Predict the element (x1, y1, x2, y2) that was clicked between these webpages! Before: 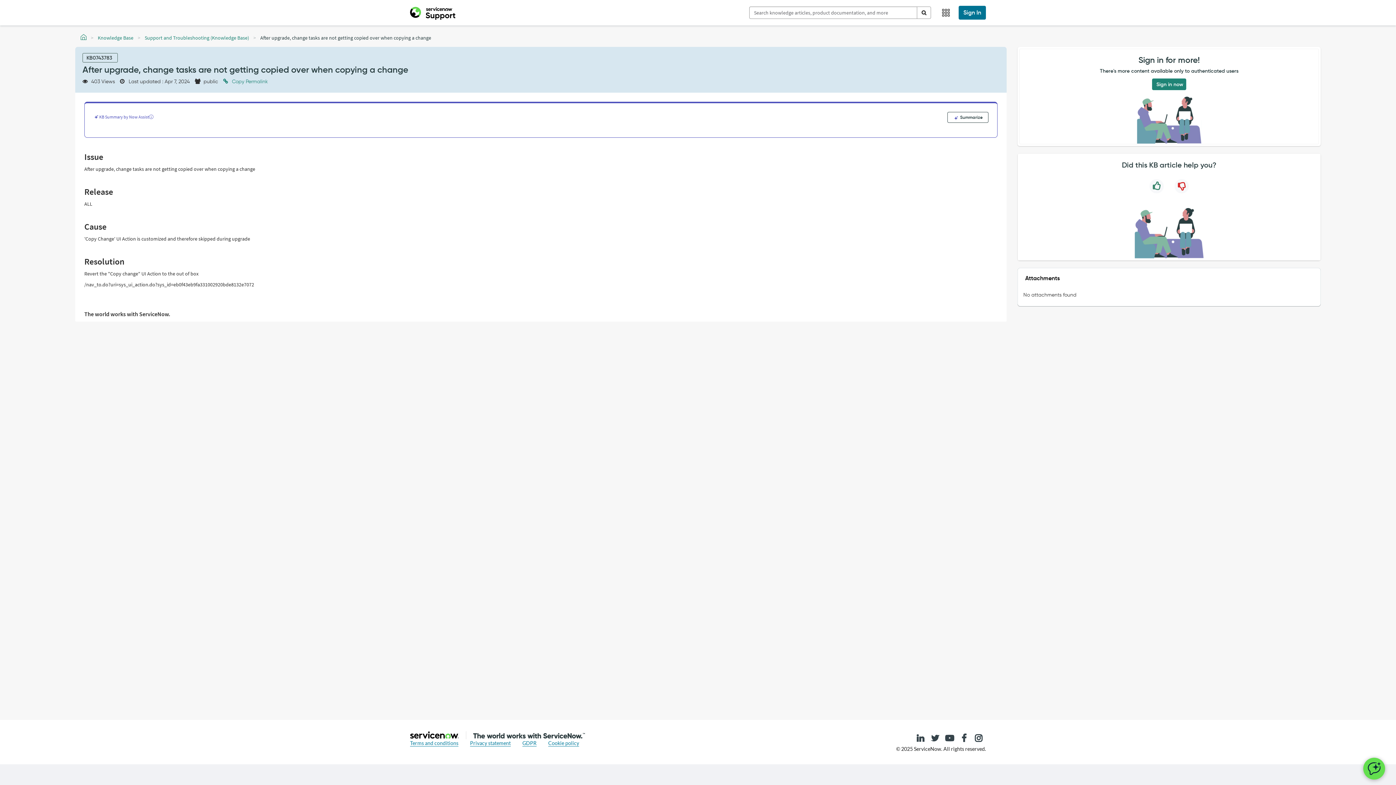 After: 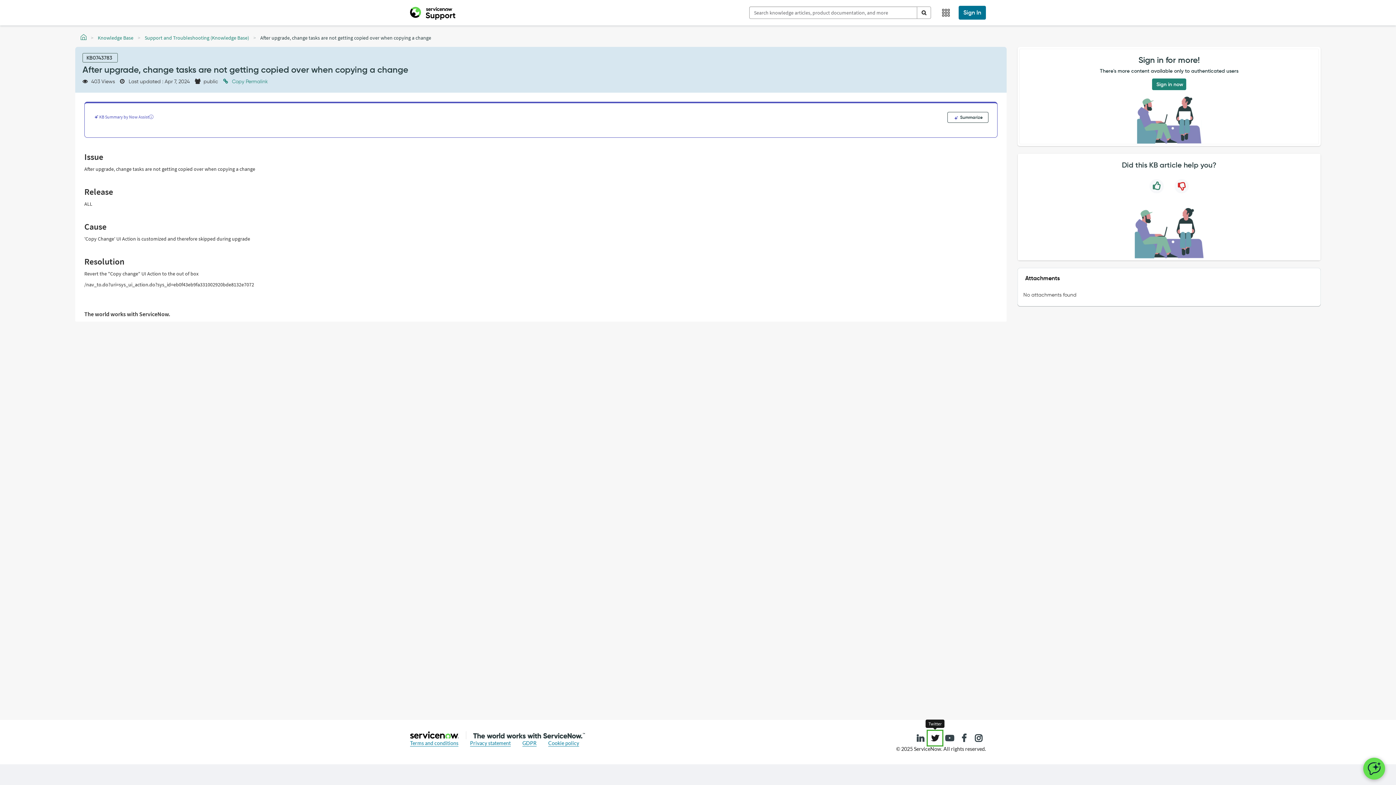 Action: bbox: (928, 731, 942, 745)